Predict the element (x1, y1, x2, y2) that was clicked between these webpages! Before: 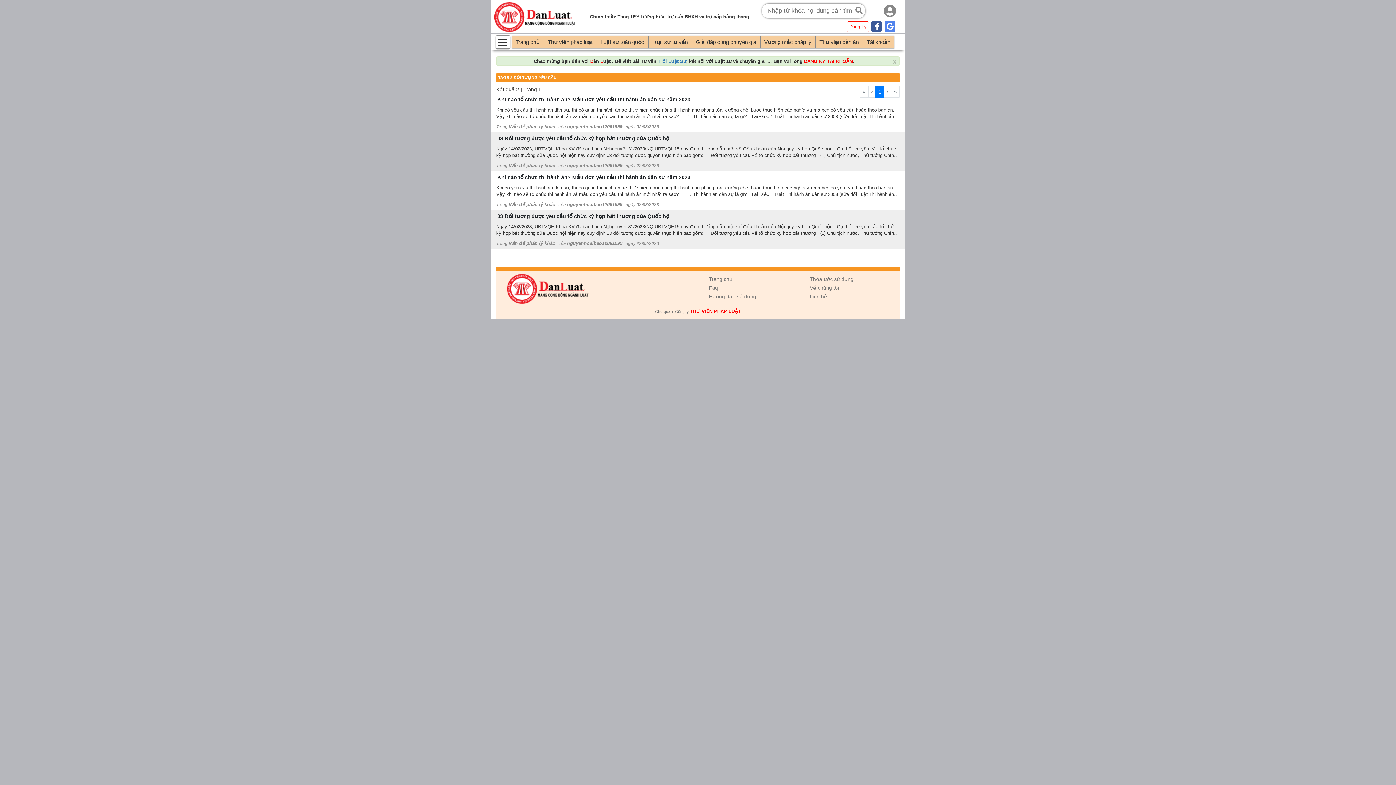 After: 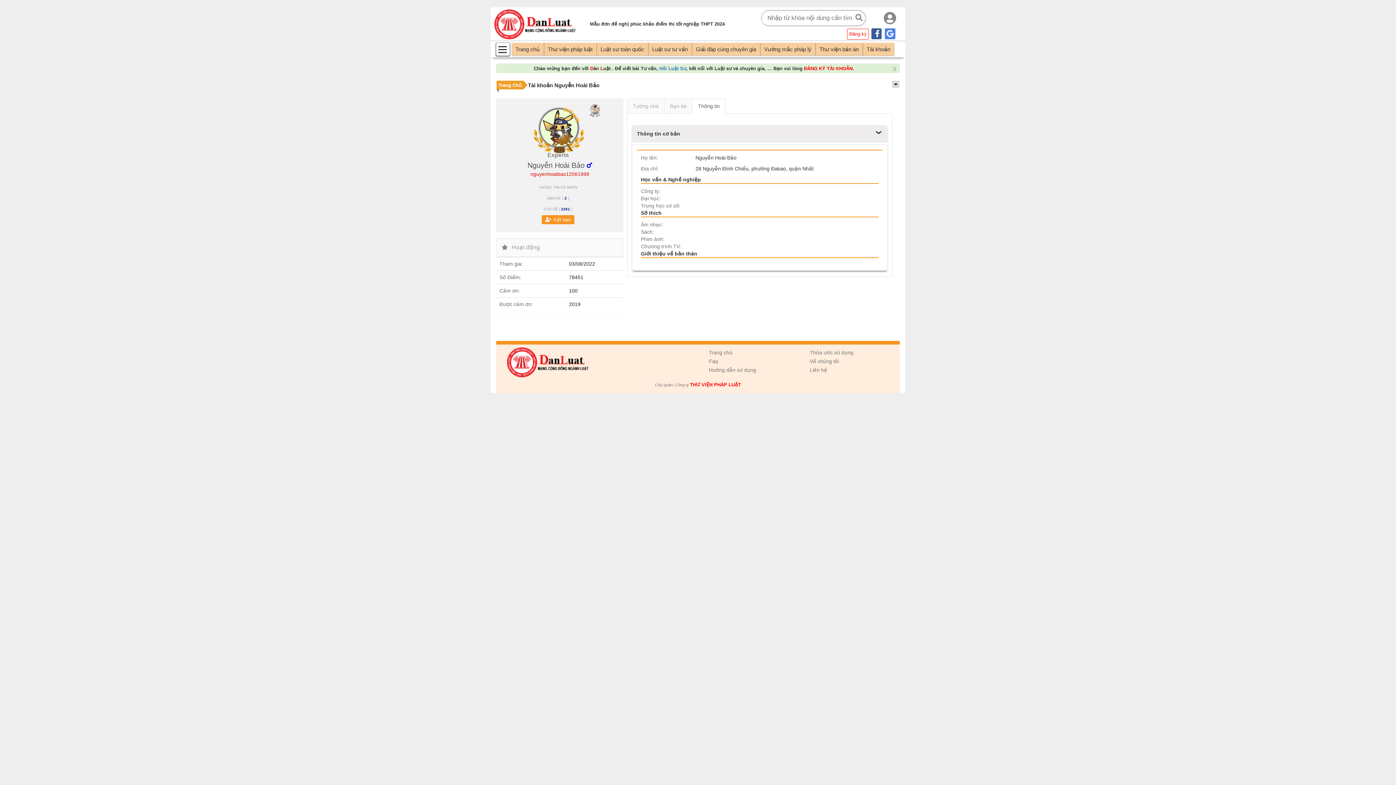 Action: bbox: (567, 162, 622, 168) label: nguyenhoaibao12061999